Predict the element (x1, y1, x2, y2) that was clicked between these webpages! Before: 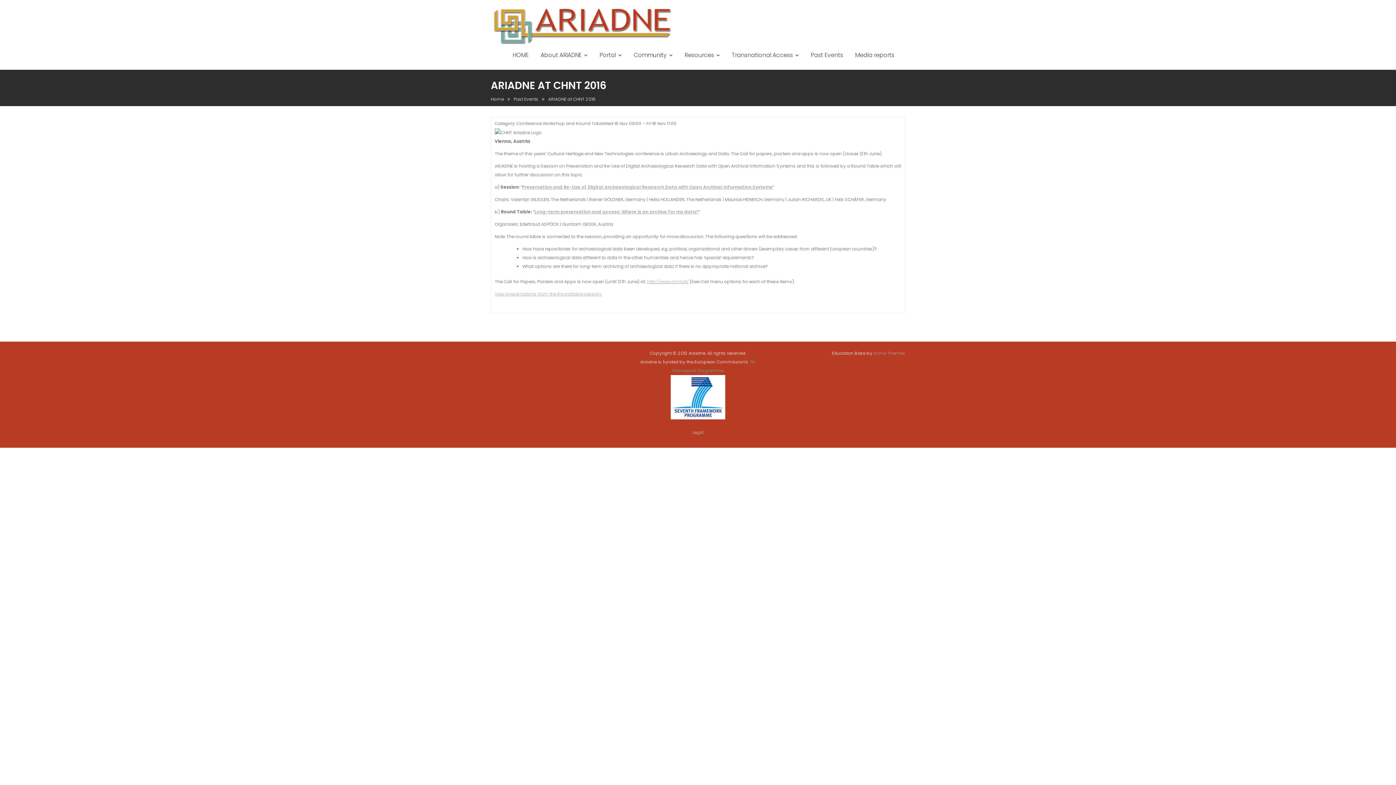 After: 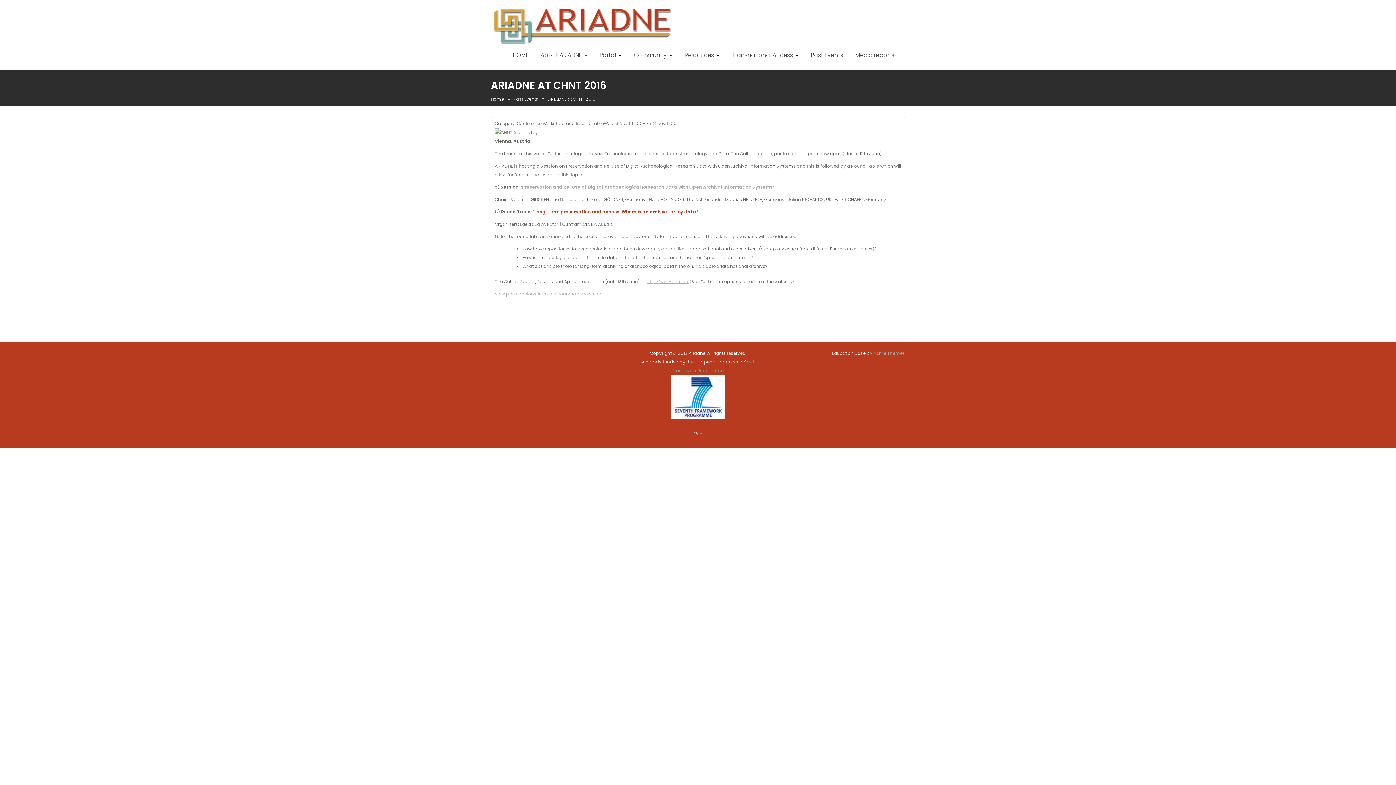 Action: label: Long-term preservation and access: Where is an archive for my data? bbox: (534, 208, 698, 214)